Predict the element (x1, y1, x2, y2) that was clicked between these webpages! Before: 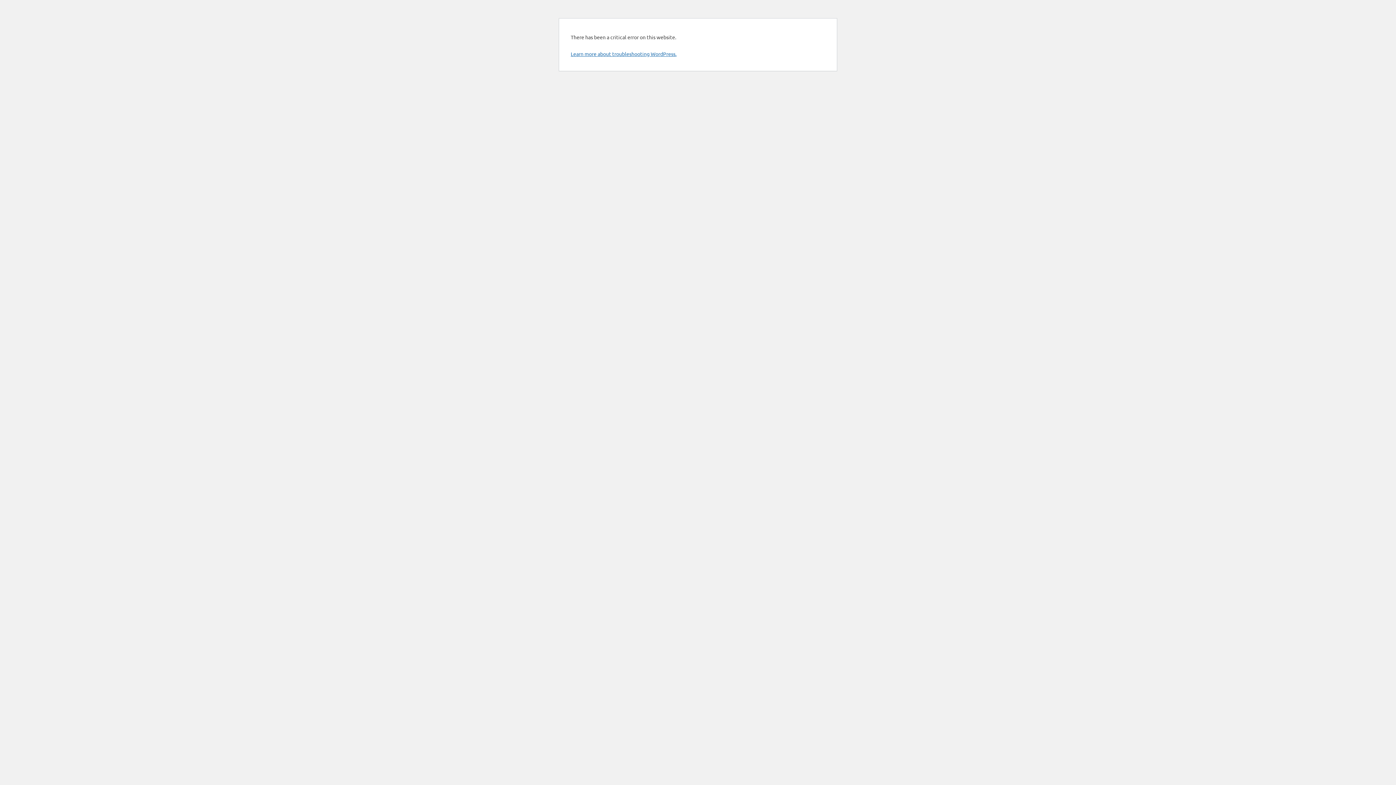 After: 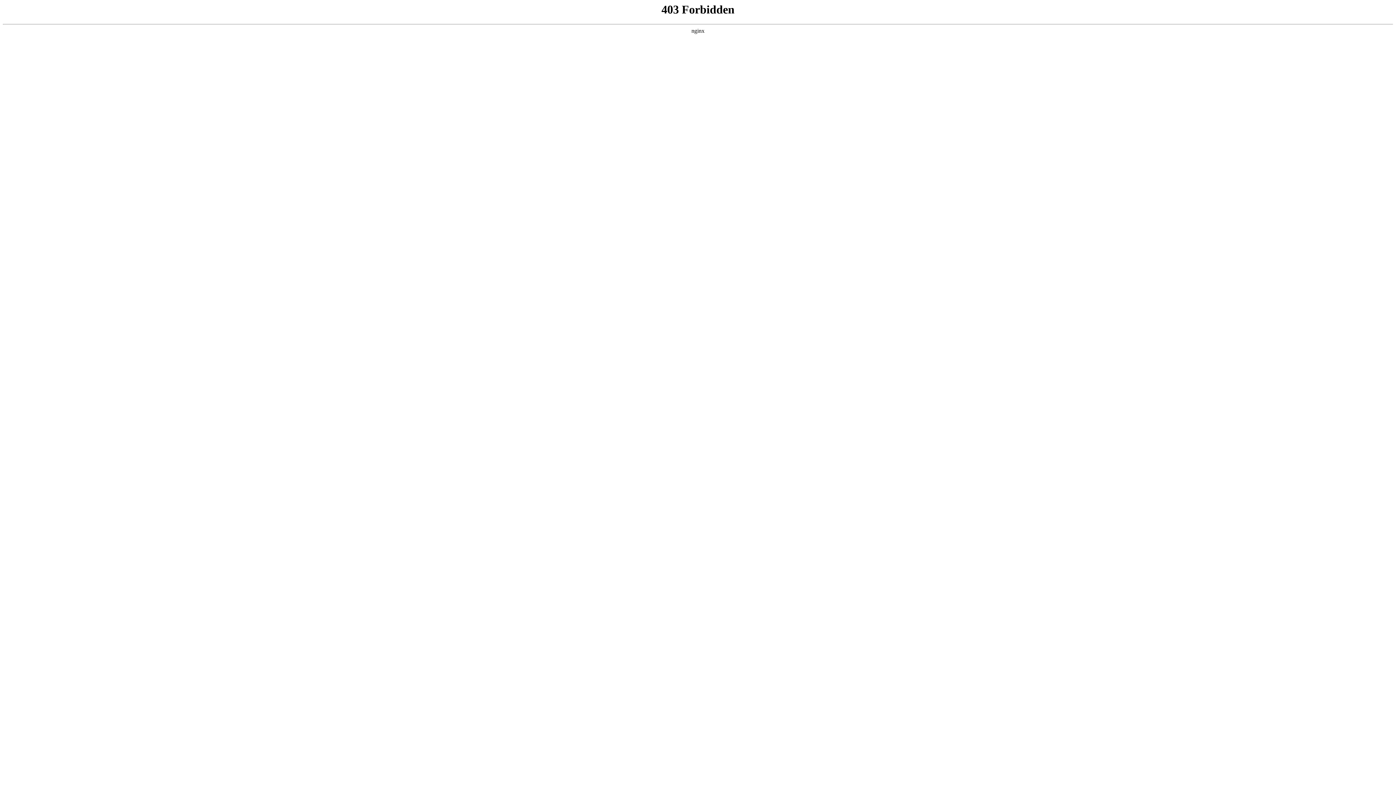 Action: bbox: (570, 50, 676, 57) label: Learn more about troubleshooting WordPress.